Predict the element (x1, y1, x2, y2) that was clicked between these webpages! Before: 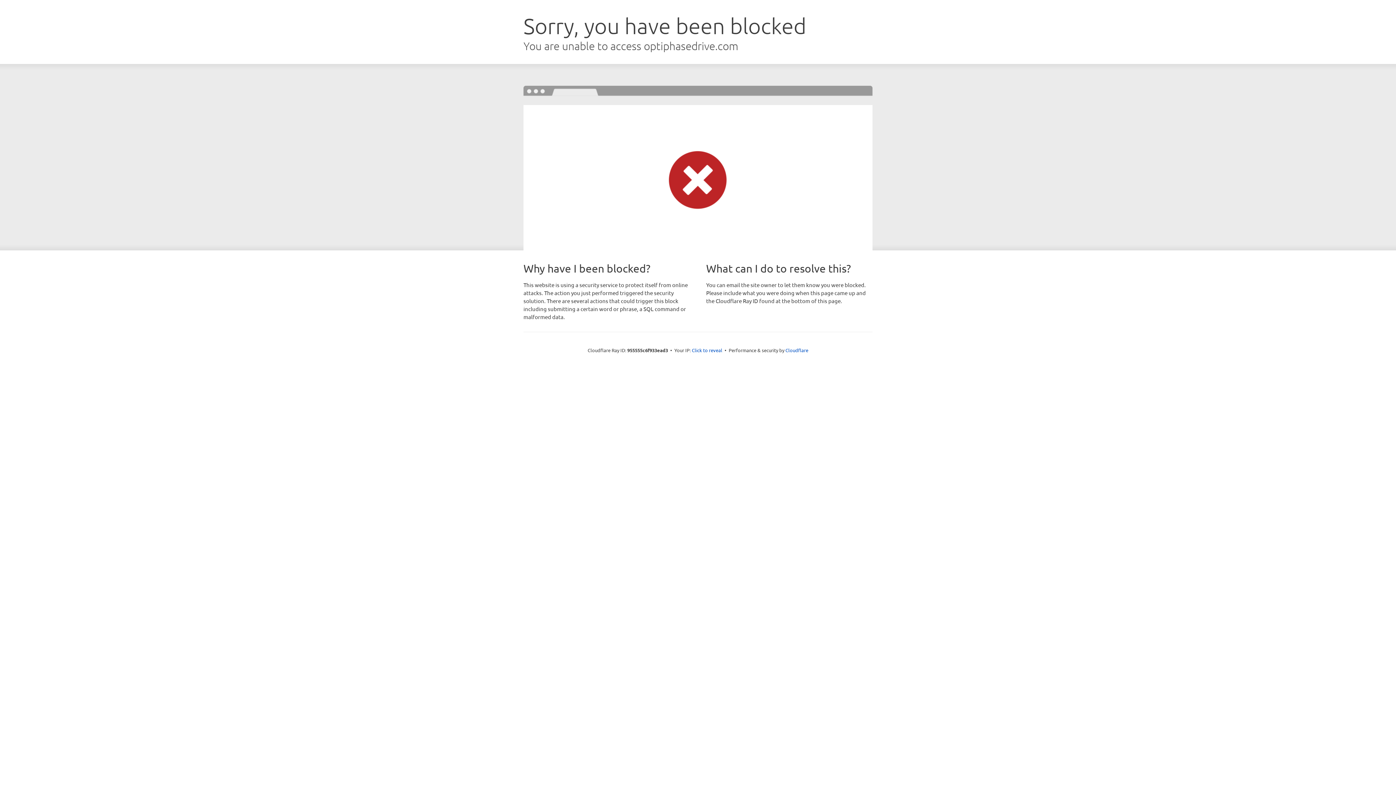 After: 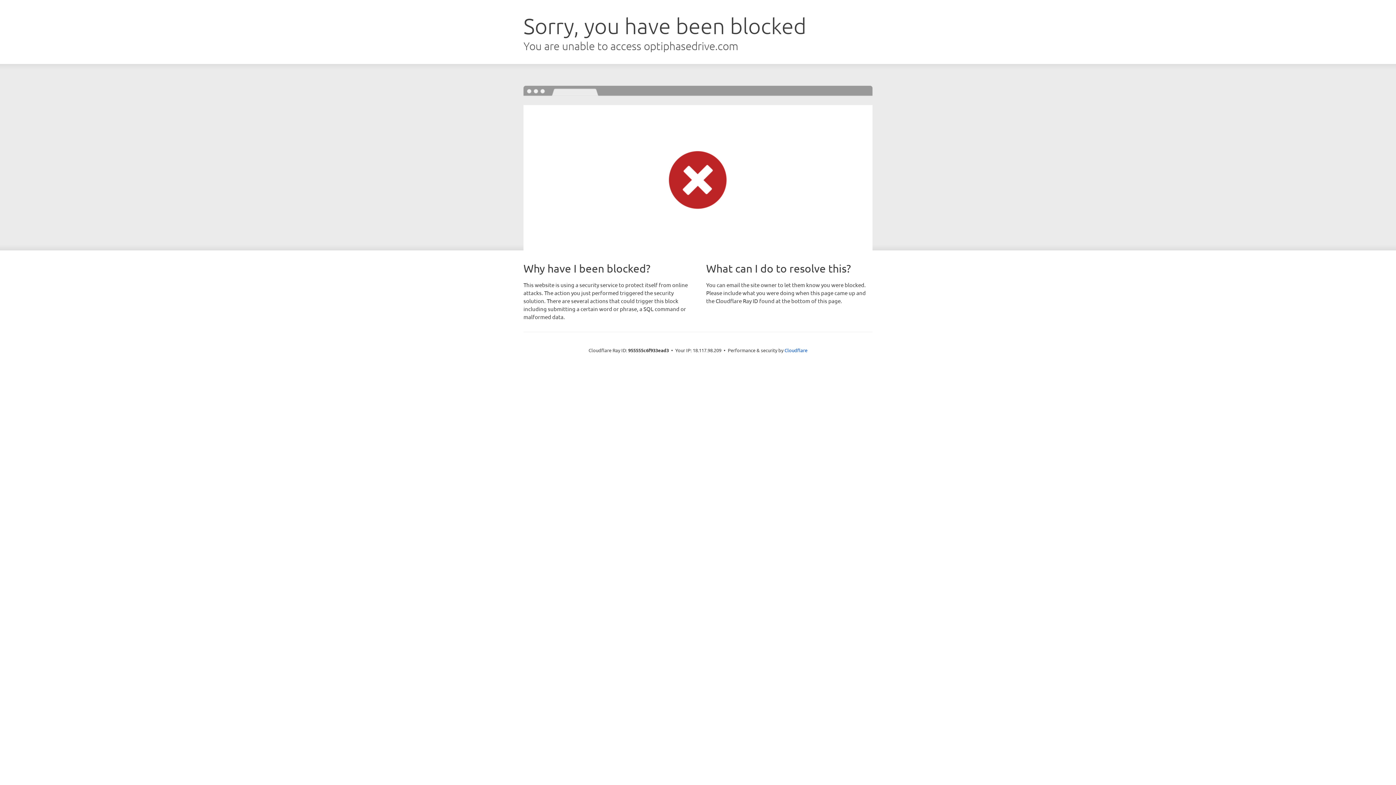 Action: bbox: (692, 346, 722, 353) label: Click to reveal